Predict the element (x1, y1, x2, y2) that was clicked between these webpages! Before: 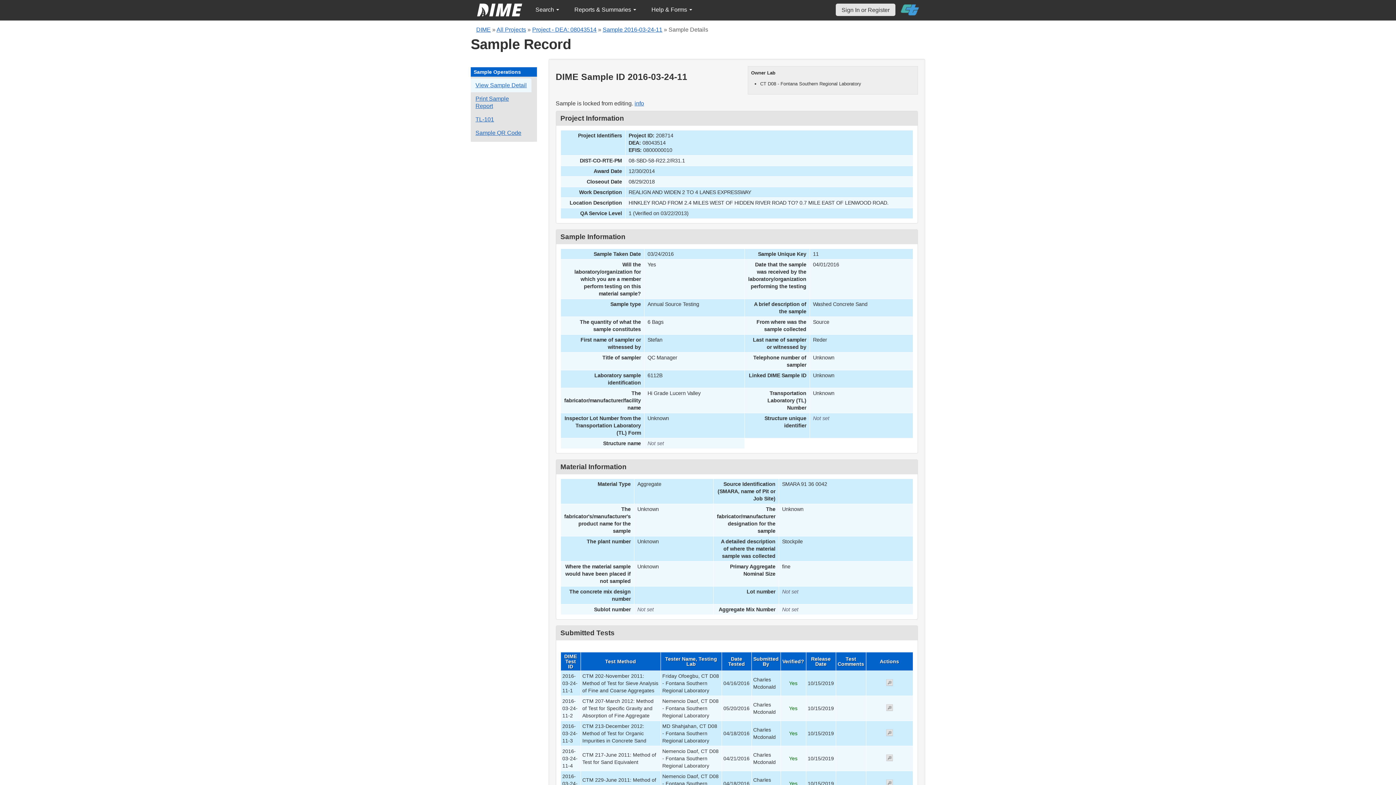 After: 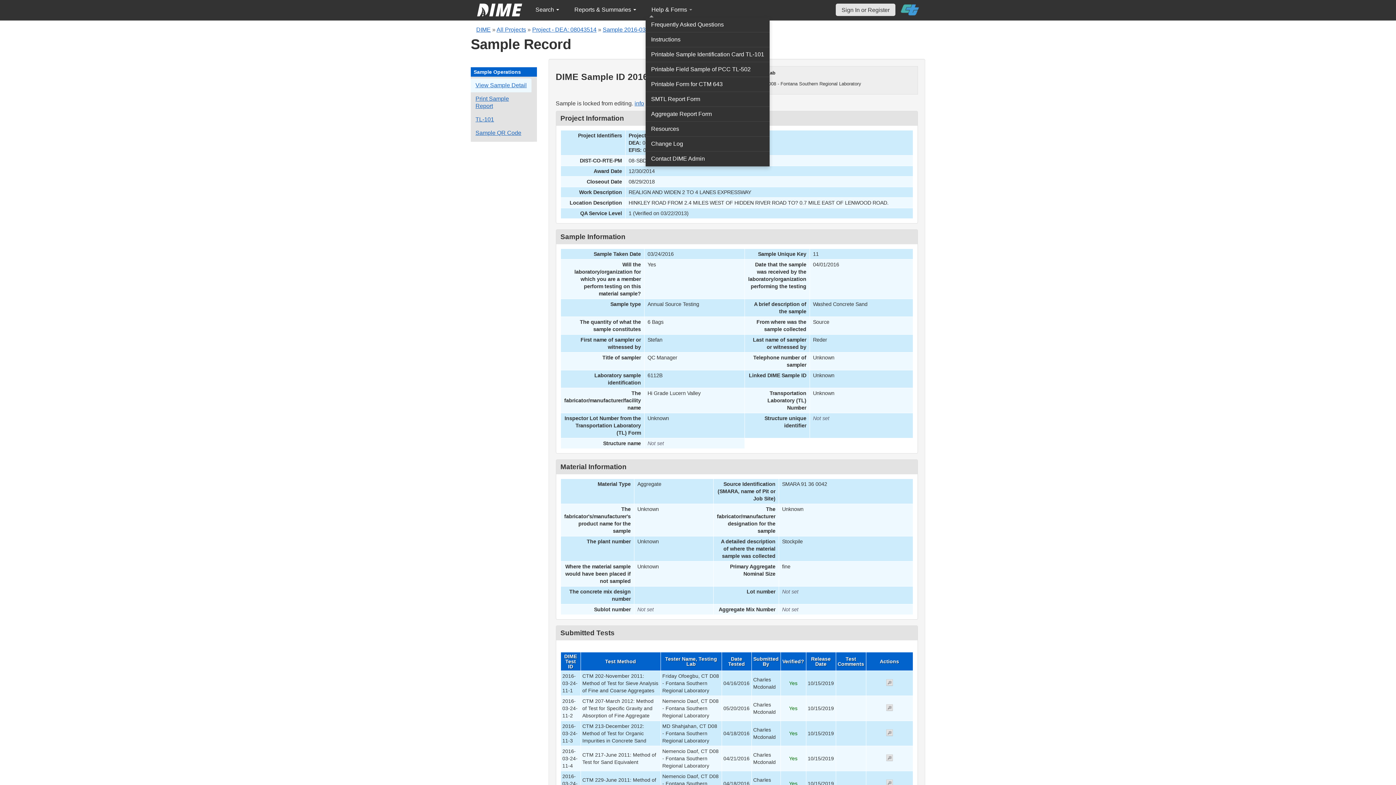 Action: label: Help & Forms  bbox: (645, 2, 698, 17)